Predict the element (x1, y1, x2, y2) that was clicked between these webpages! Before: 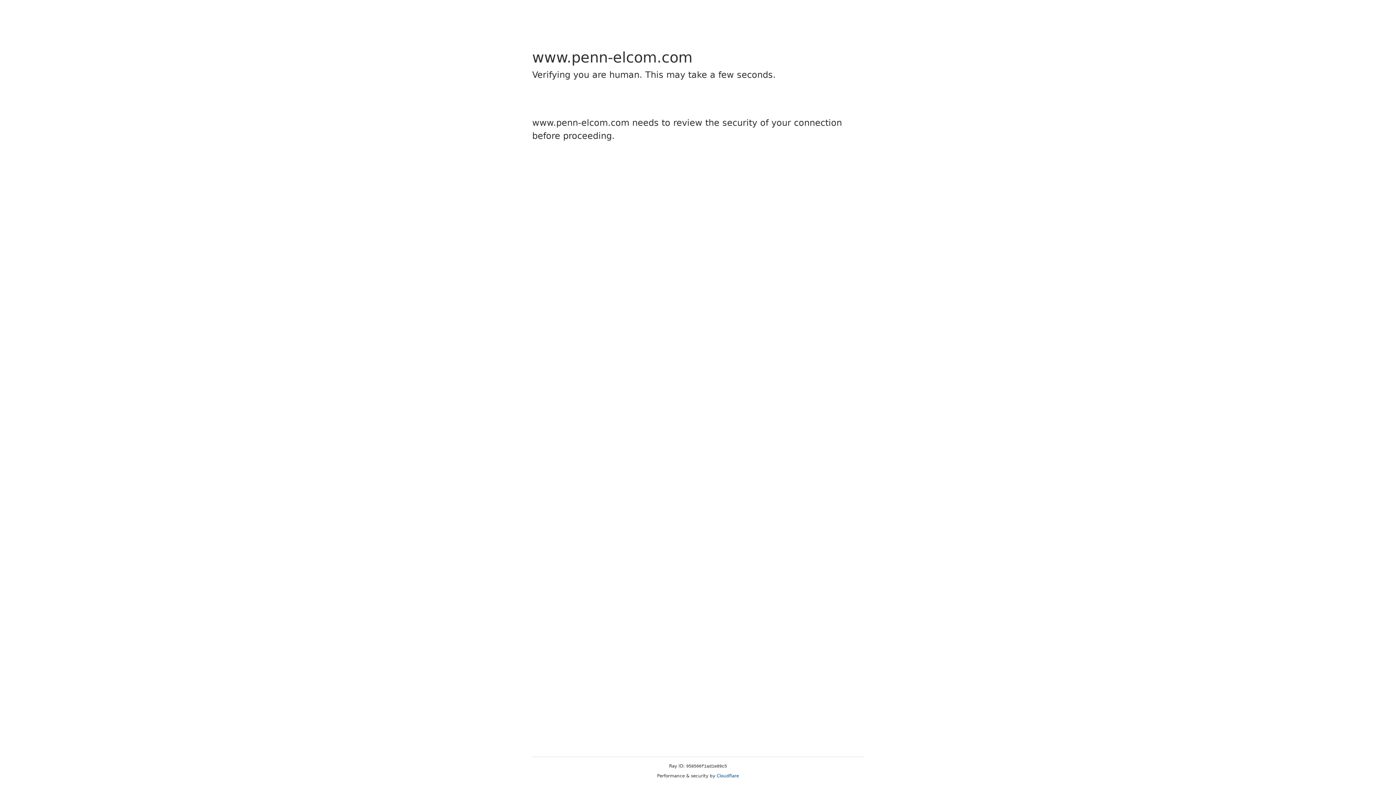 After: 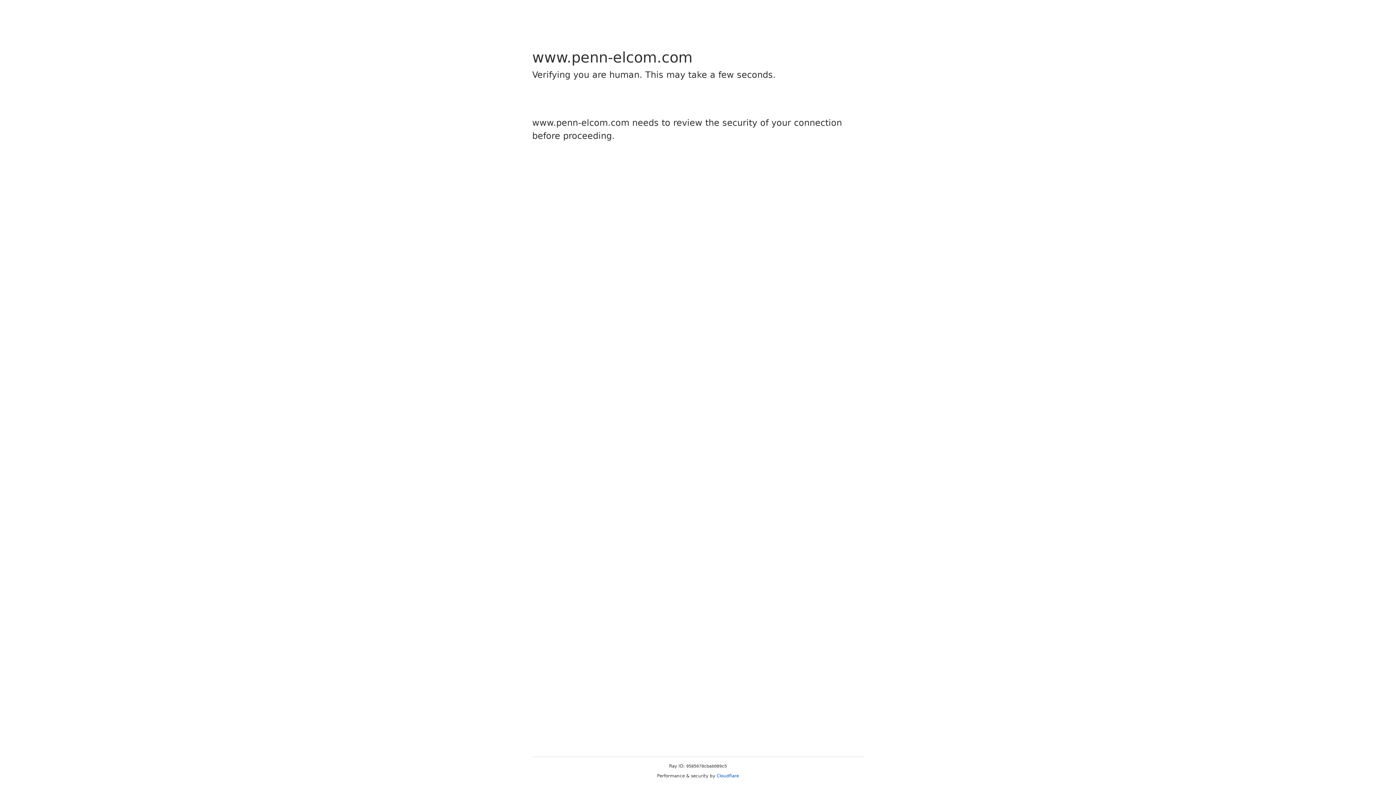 Action: label: Cloudflare bbox: (716, 773, 739, 778)